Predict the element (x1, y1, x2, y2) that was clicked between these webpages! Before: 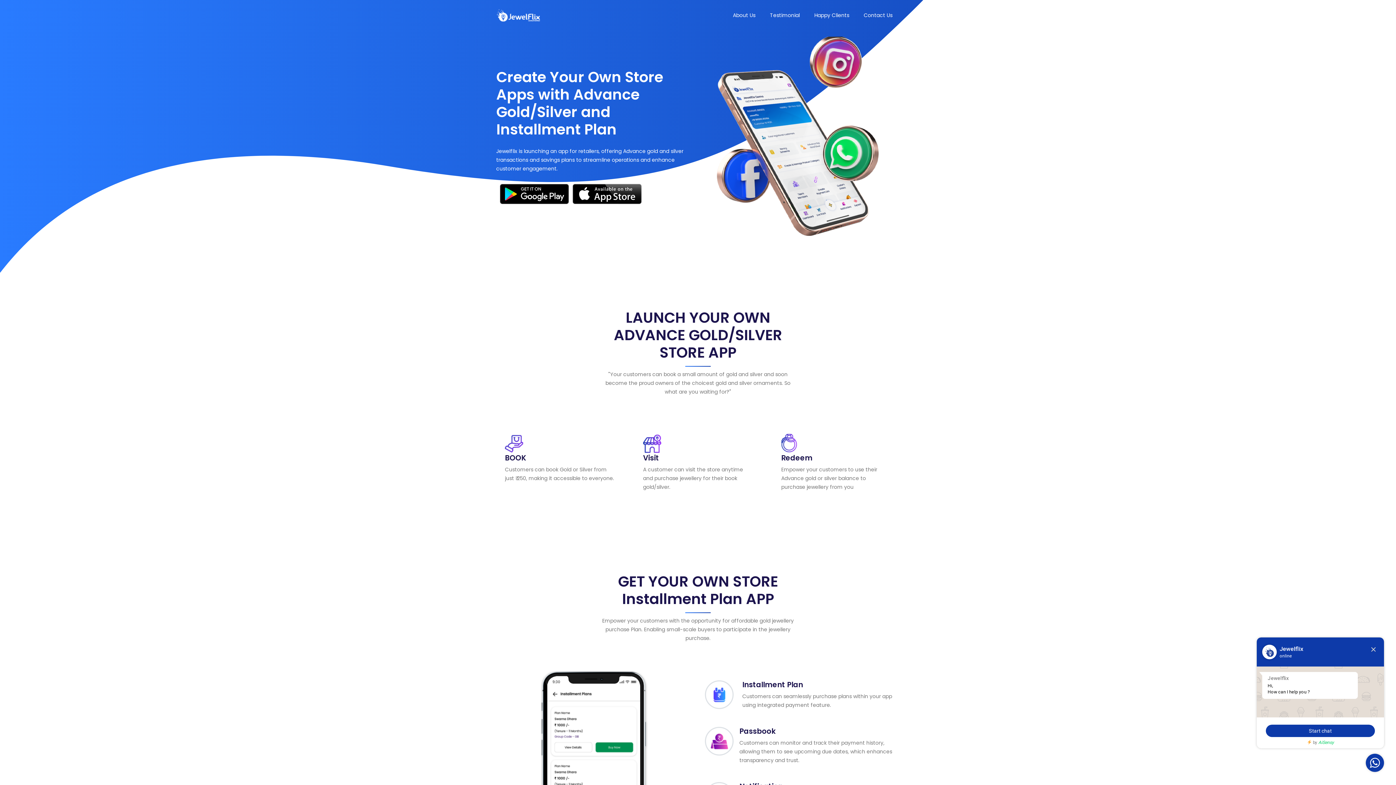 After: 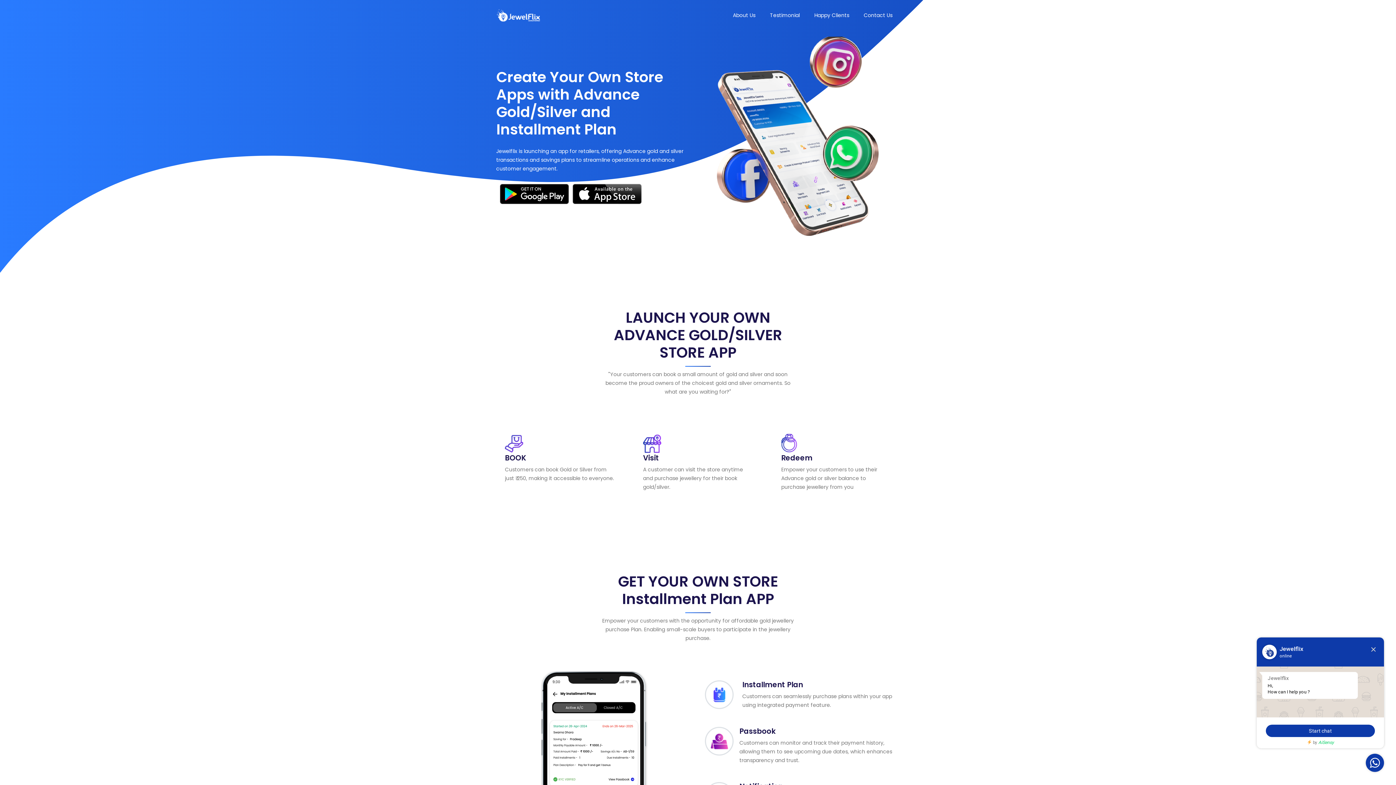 Action: bbox: (572, 183, 641, 204)